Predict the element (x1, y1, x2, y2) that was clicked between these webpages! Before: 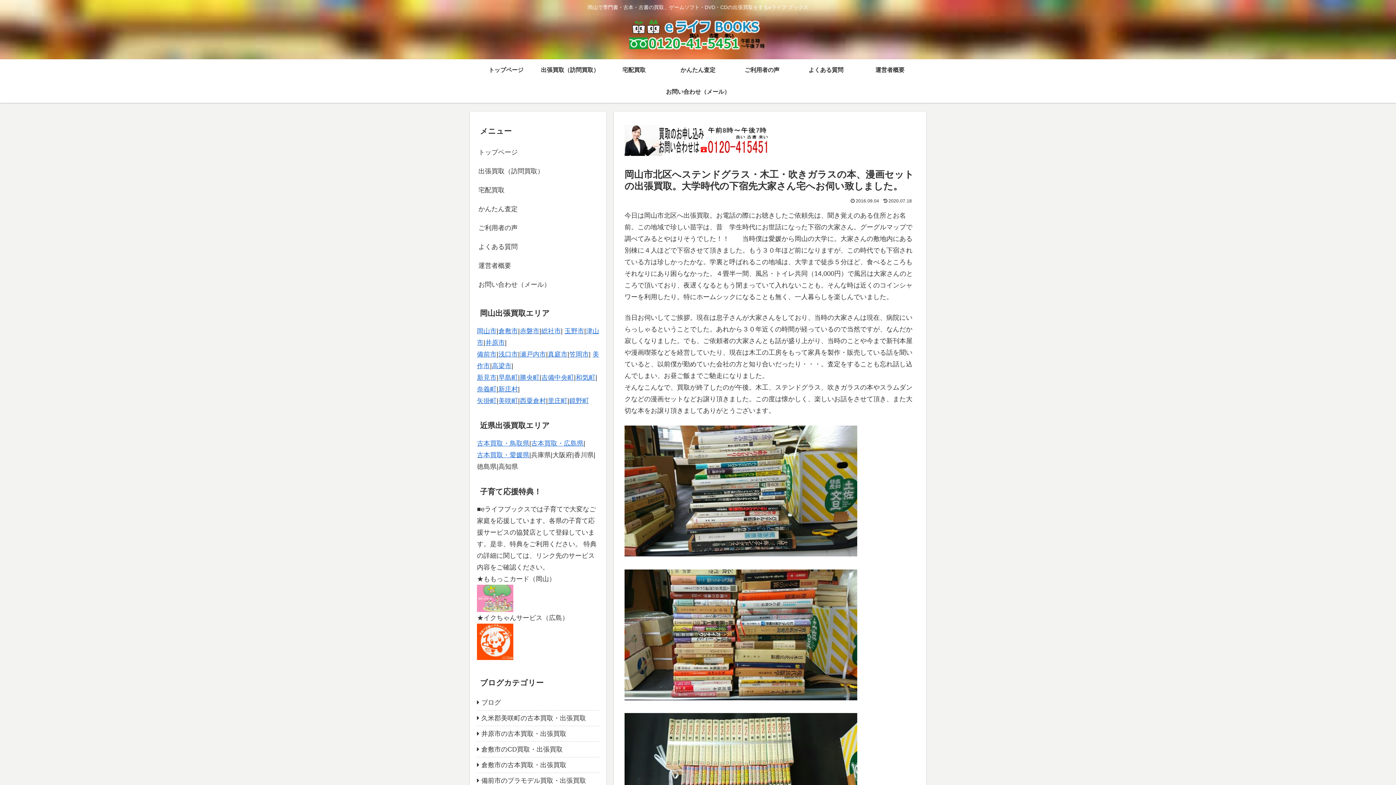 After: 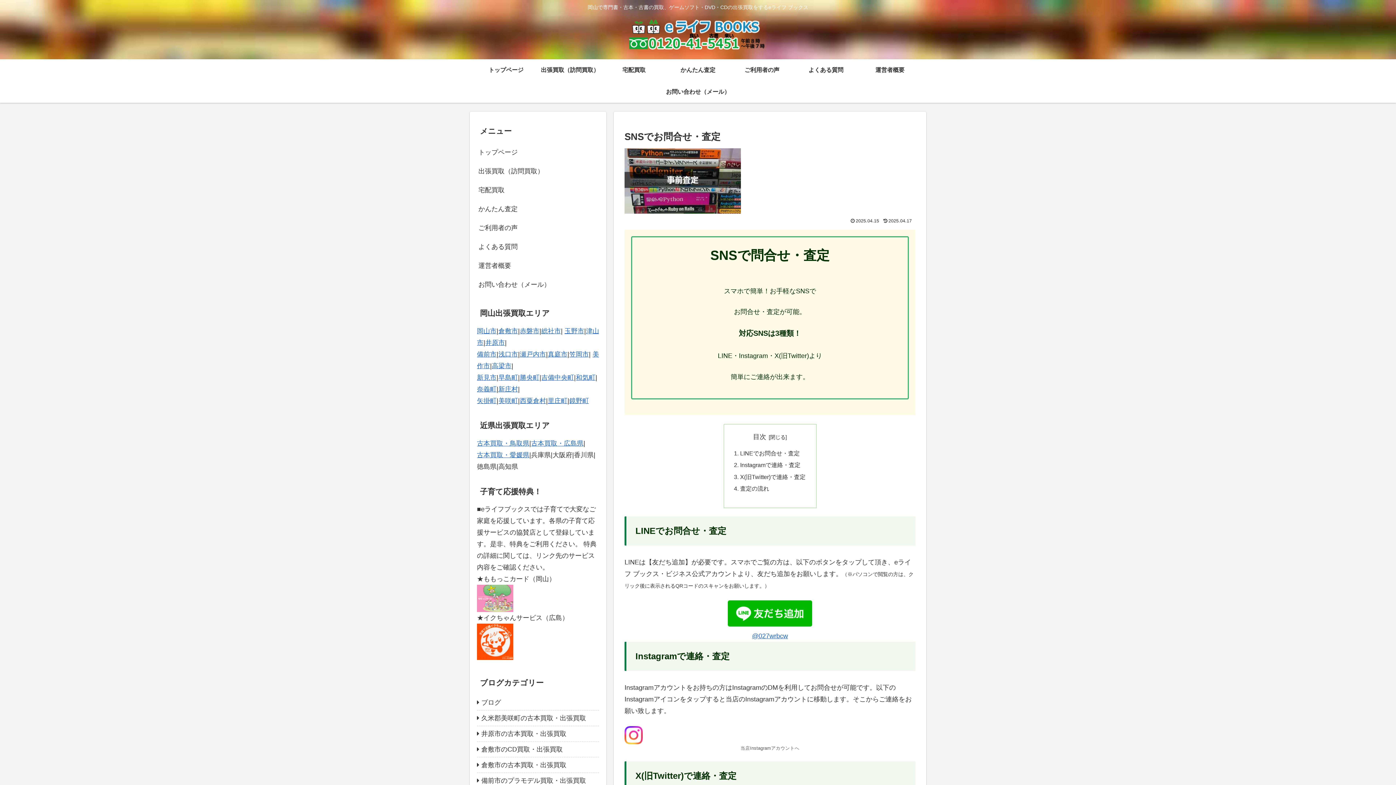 Action: label: かんたん査定 bbox: (666, 59, 730, 81)